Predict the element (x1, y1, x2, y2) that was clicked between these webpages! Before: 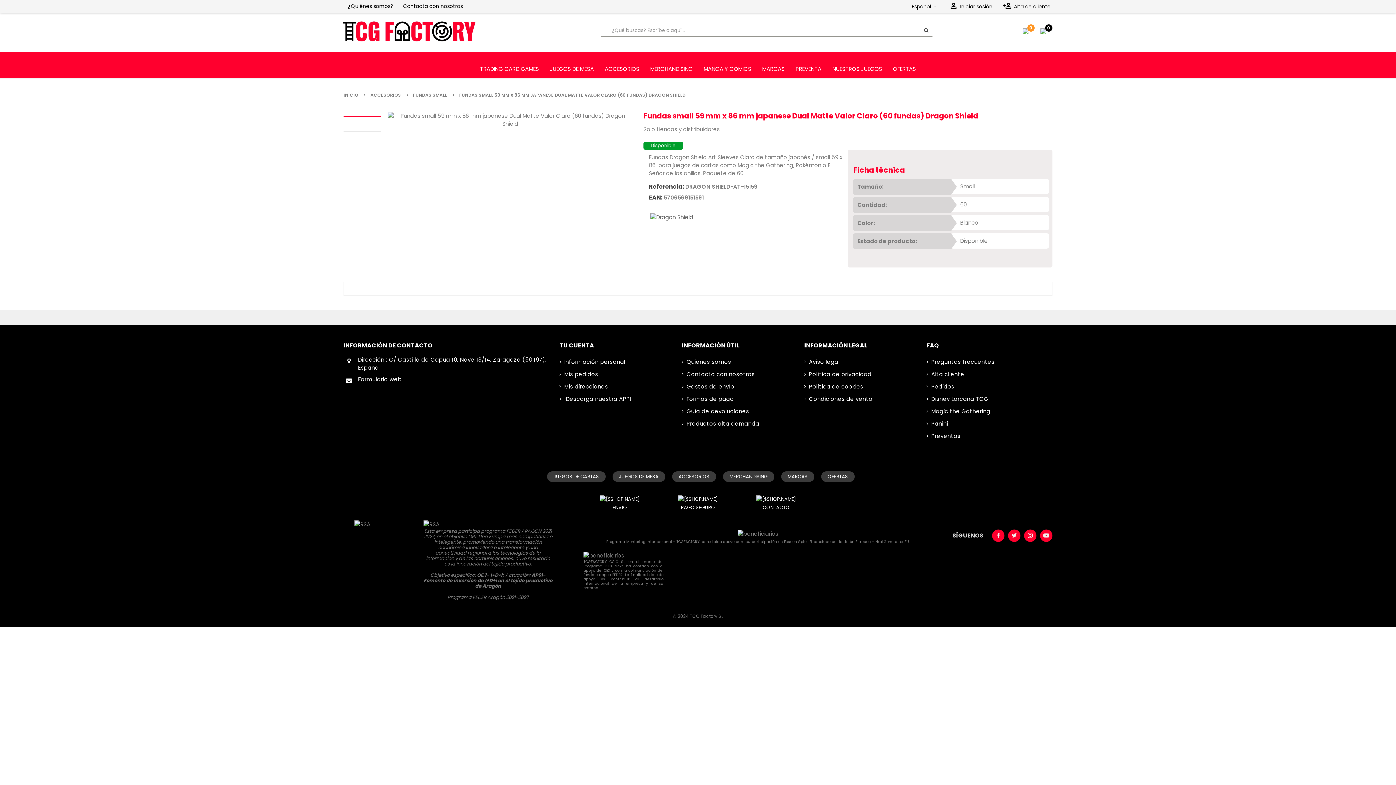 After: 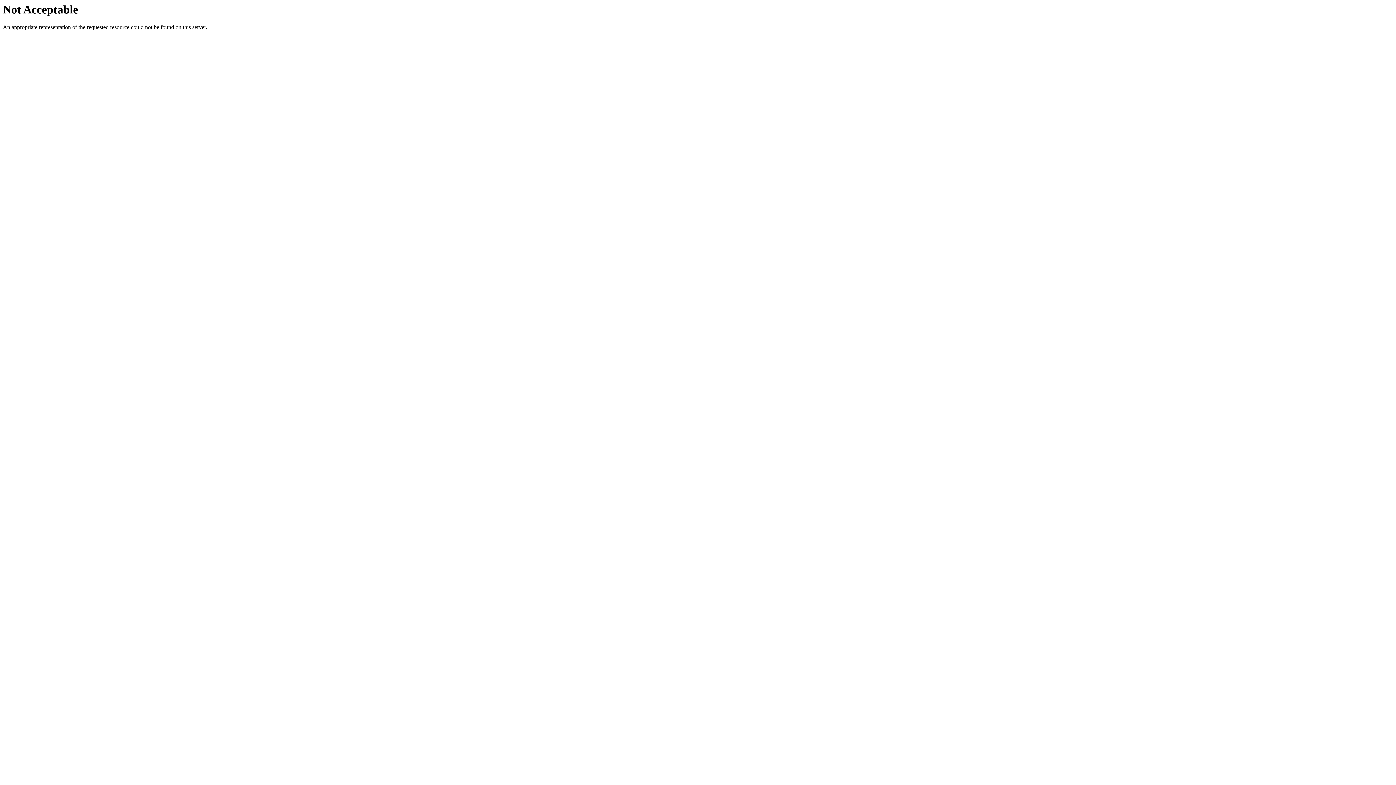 Action: bbox: (1017, 24, 1034, 36) label: 0